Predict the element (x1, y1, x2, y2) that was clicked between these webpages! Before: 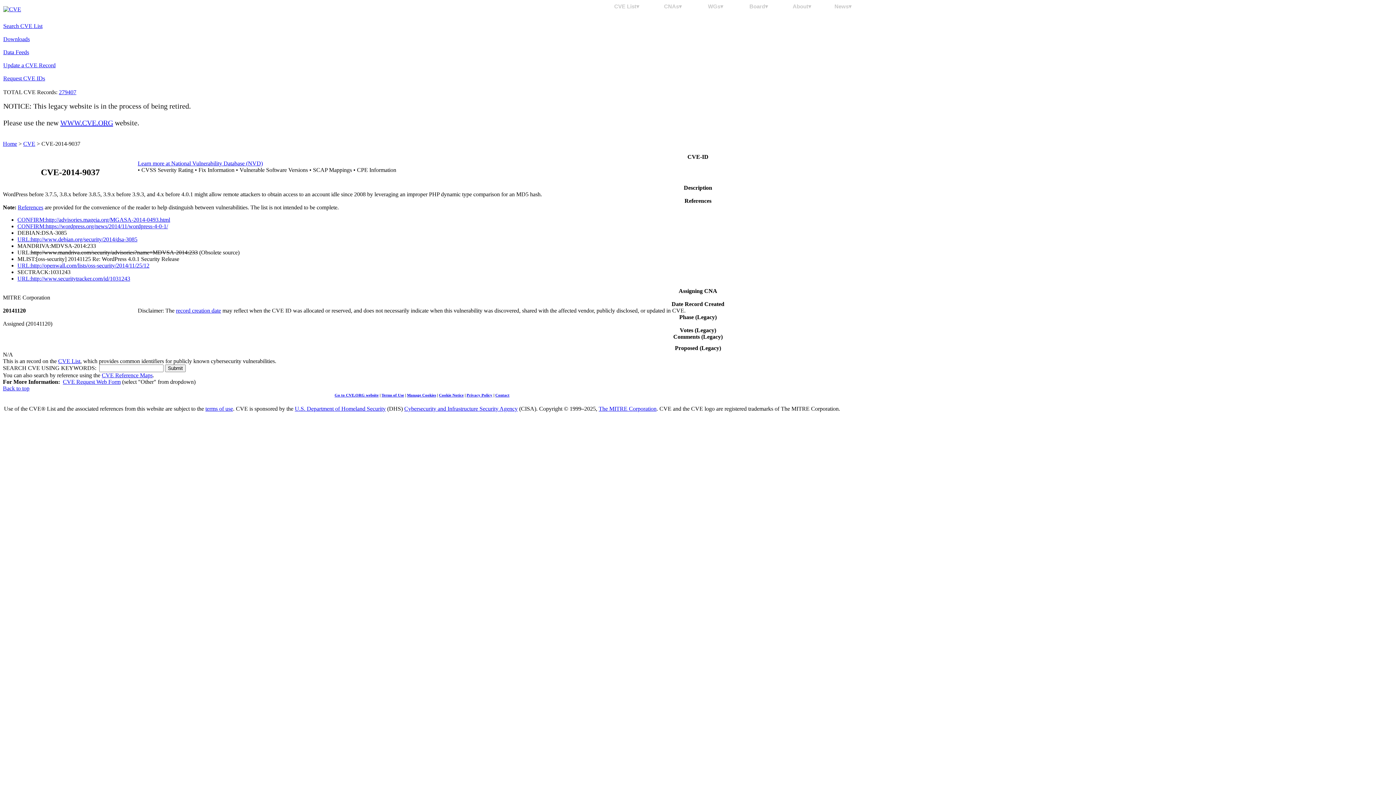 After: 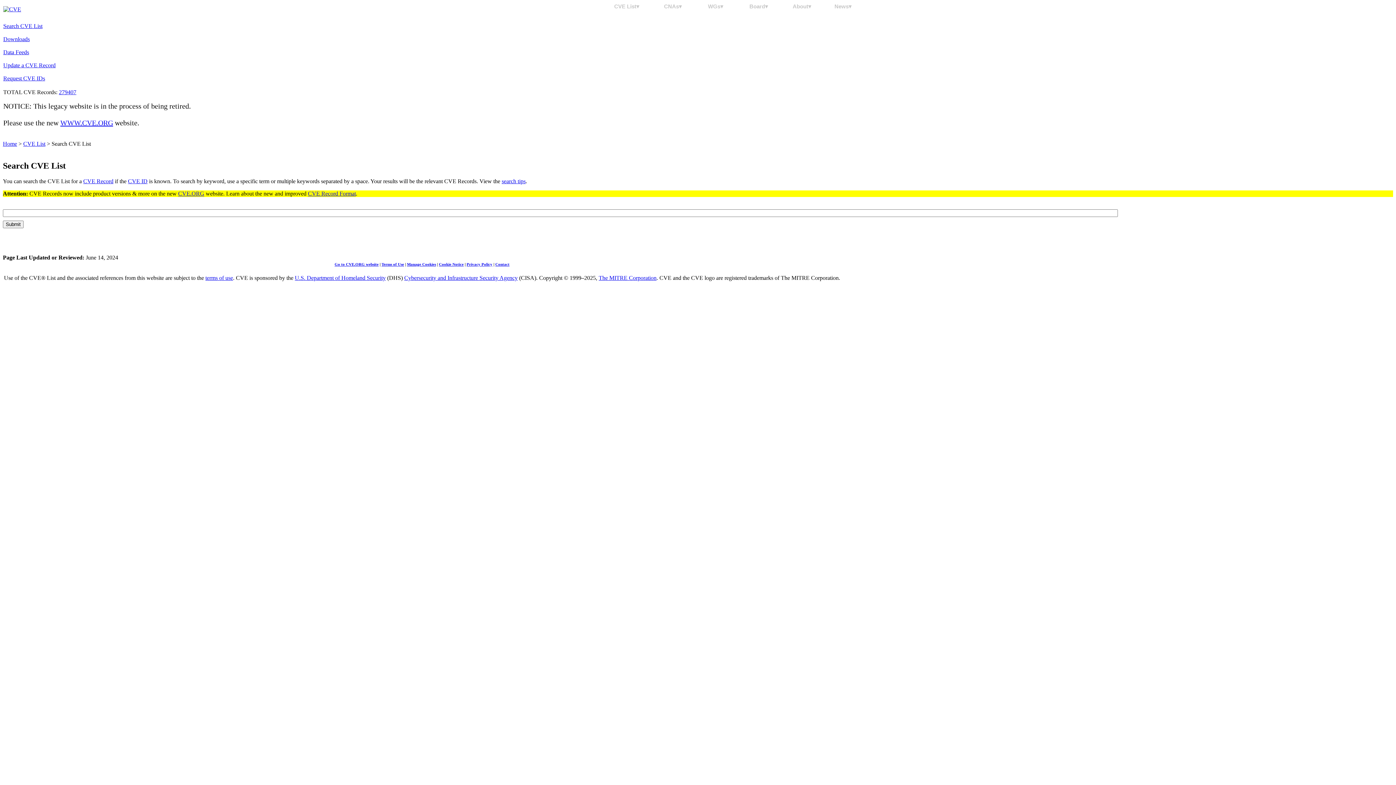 Action: label: Search CVE List bbox: (3, 22, 42, 29)